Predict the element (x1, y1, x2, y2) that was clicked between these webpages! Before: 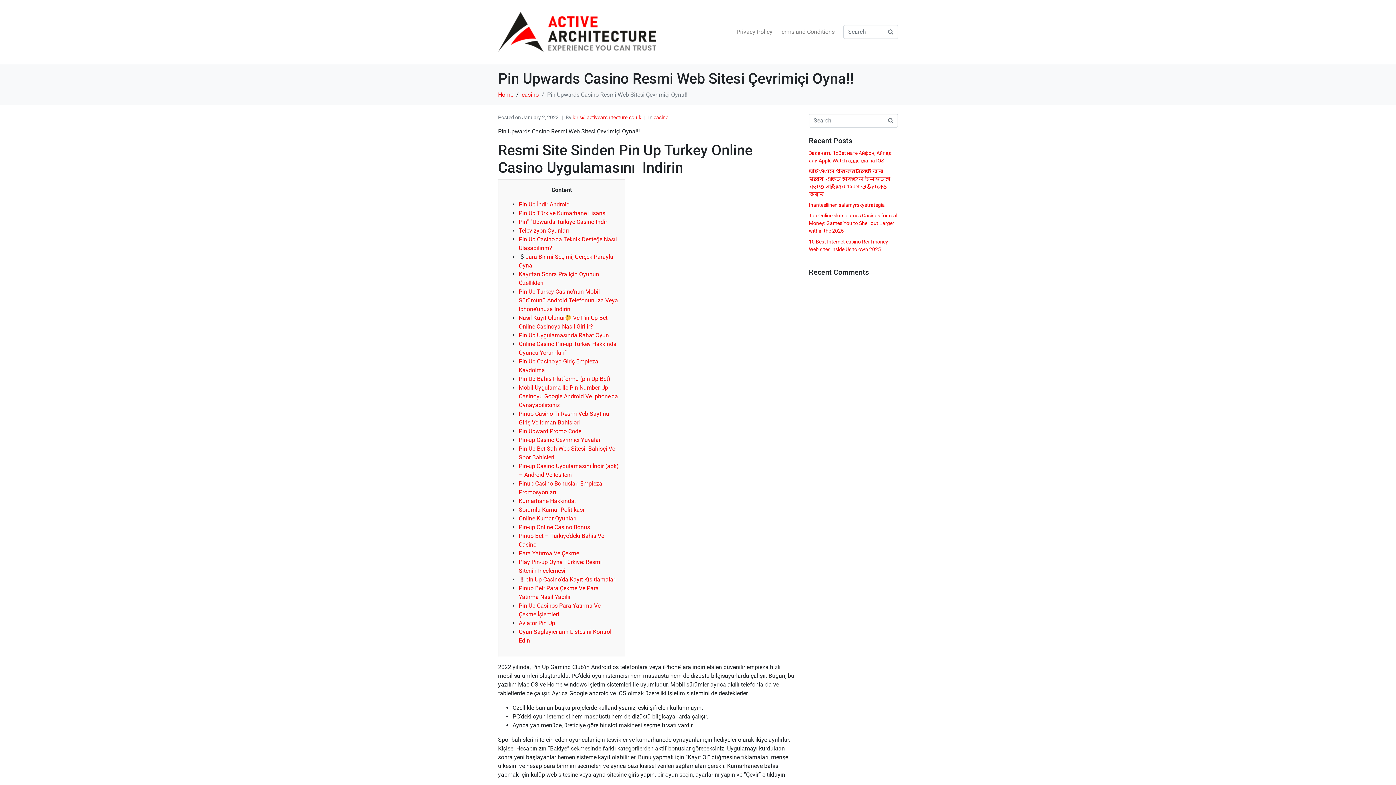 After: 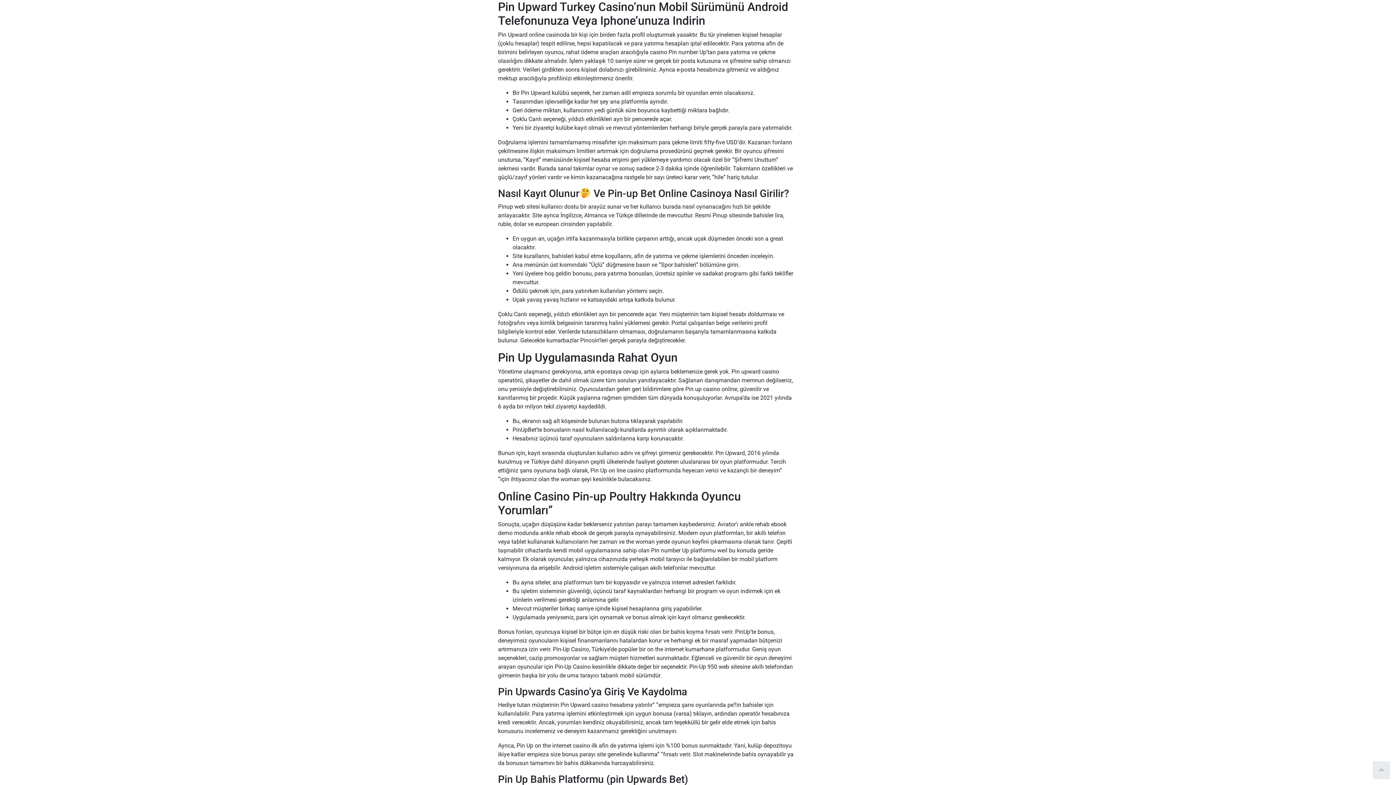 Action: bbox: (518, 288, 618, 312) label: Pin Up Turkey Casino’nun Mobil Sürümünü Android Telefonunuza Veya Iphone’unuza Indirin